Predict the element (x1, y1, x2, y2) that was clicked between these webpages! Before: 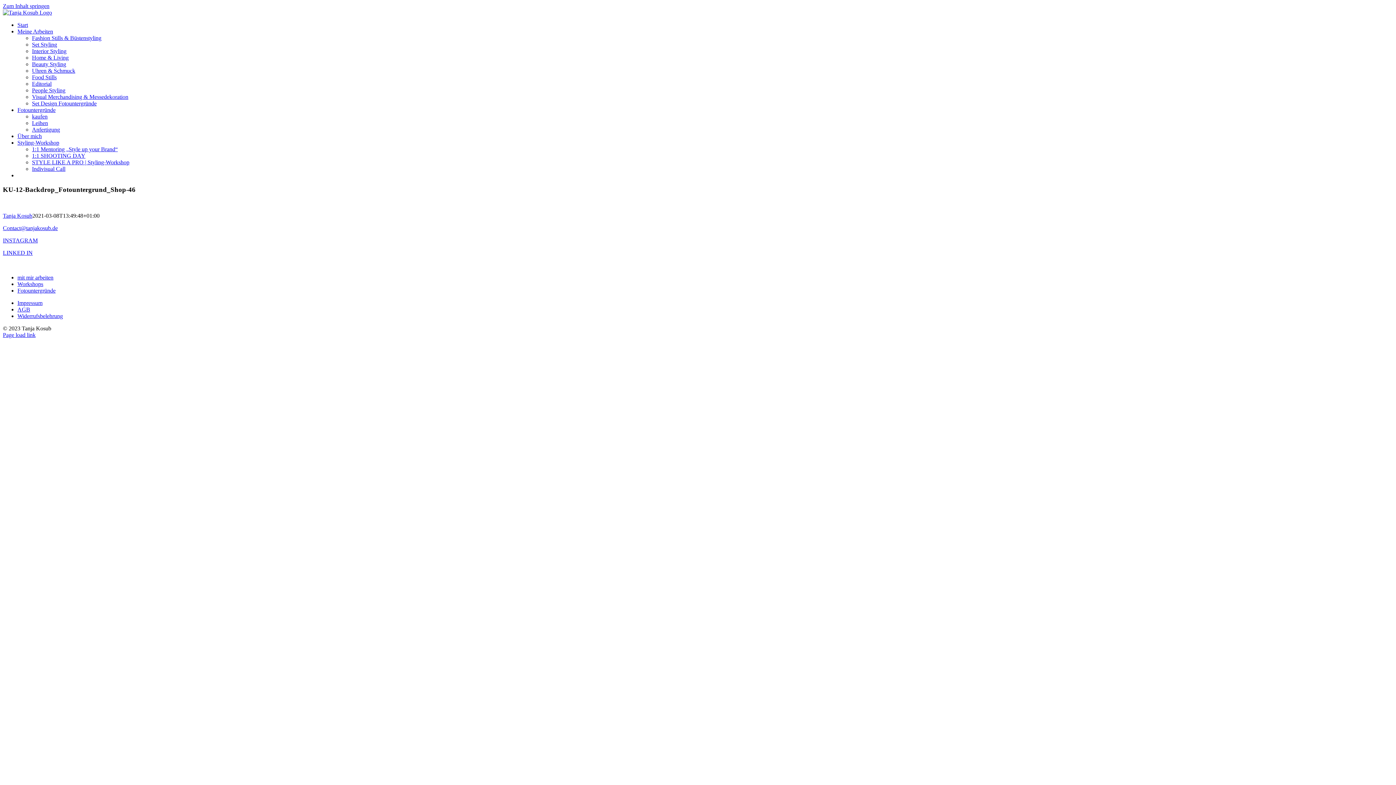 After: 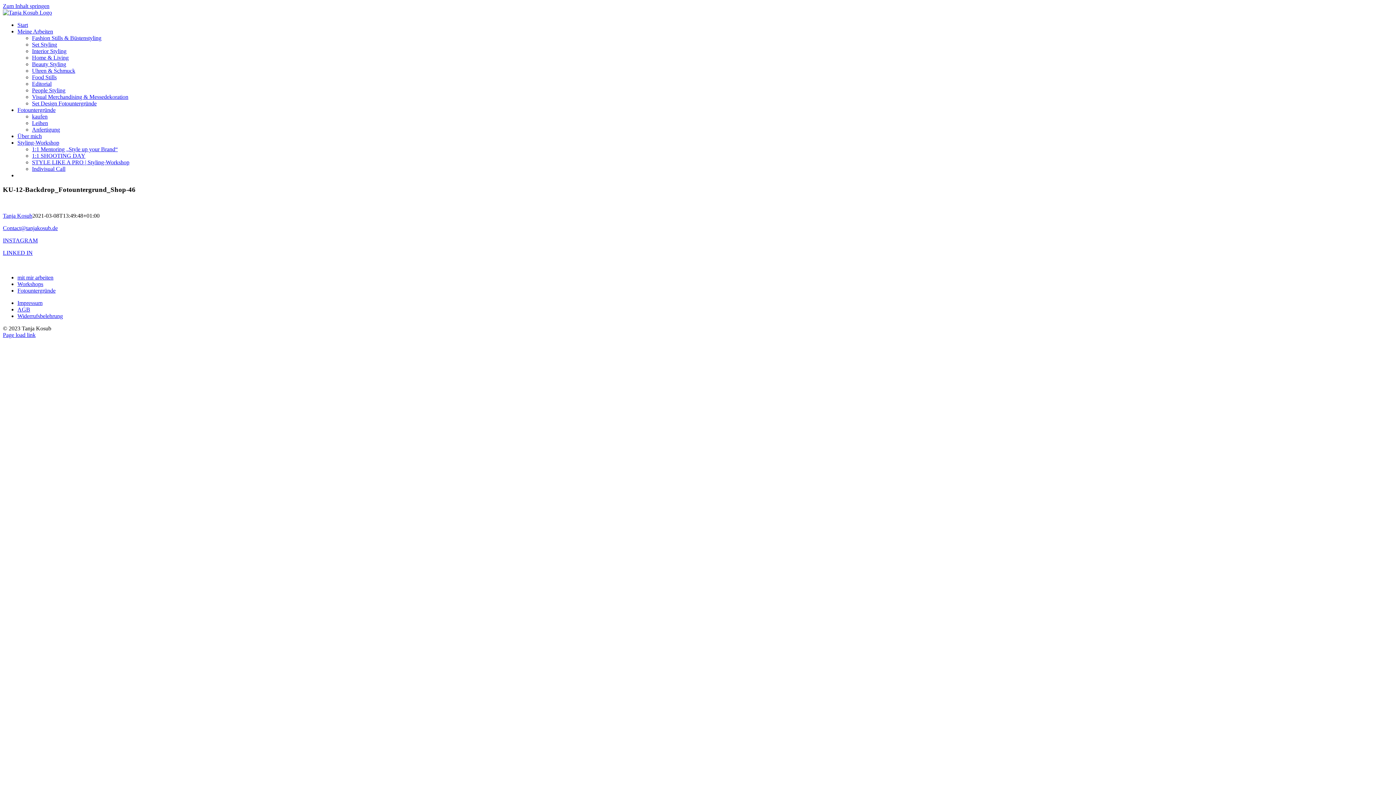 Action: label: Contact@tanjakosub.de bbox: (2, 225, 57, 231)